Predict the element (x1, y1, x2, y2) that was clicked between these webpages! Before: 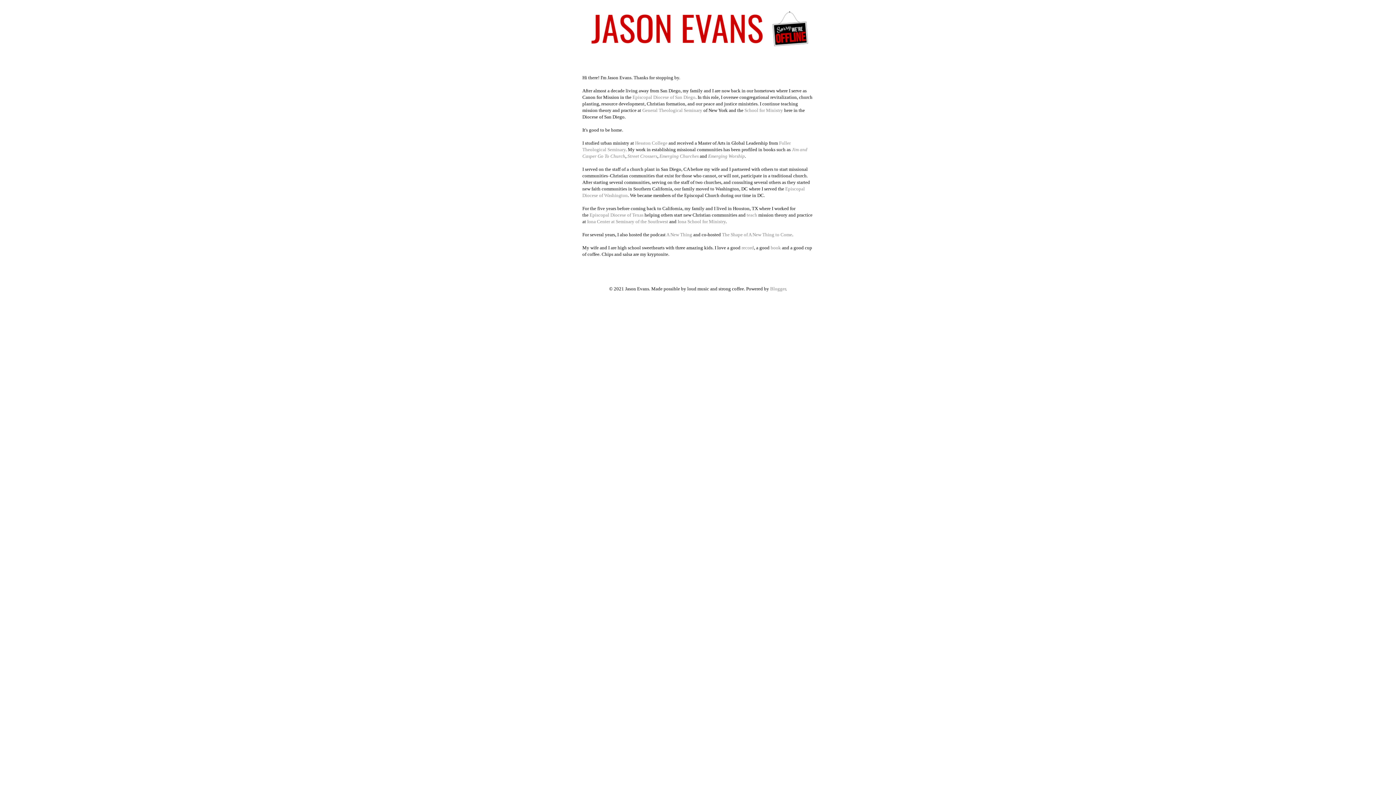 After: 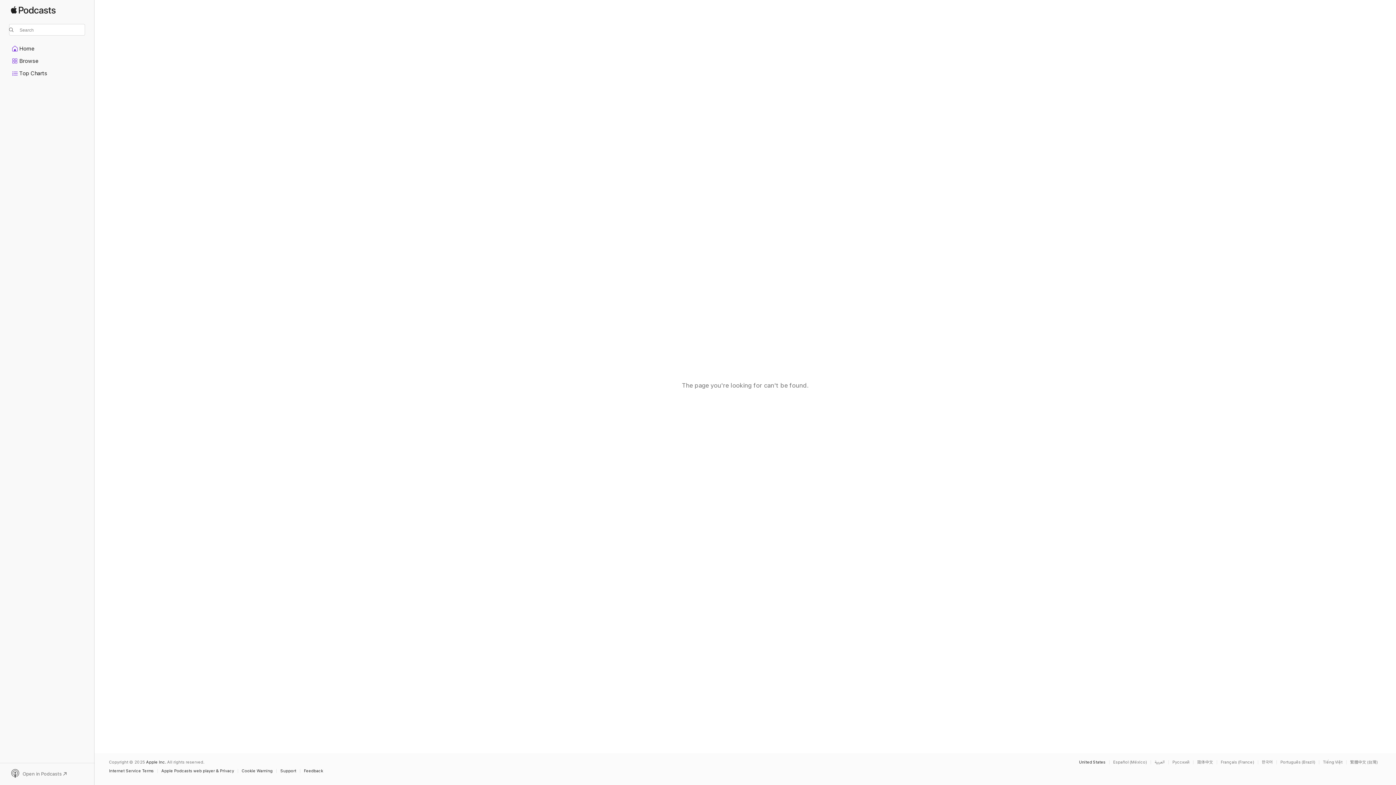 Action: label: A New Thing bbox: (666, 231, 692, 237)